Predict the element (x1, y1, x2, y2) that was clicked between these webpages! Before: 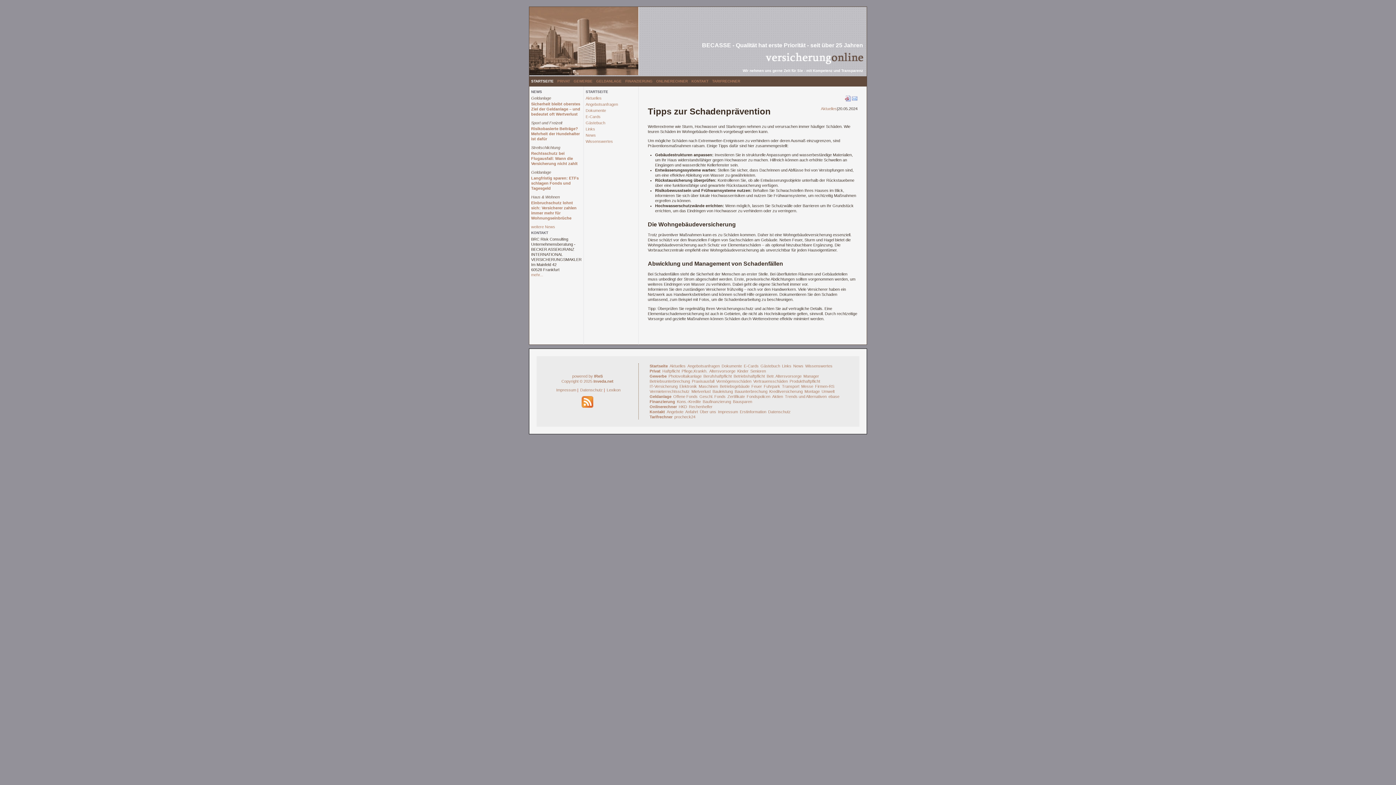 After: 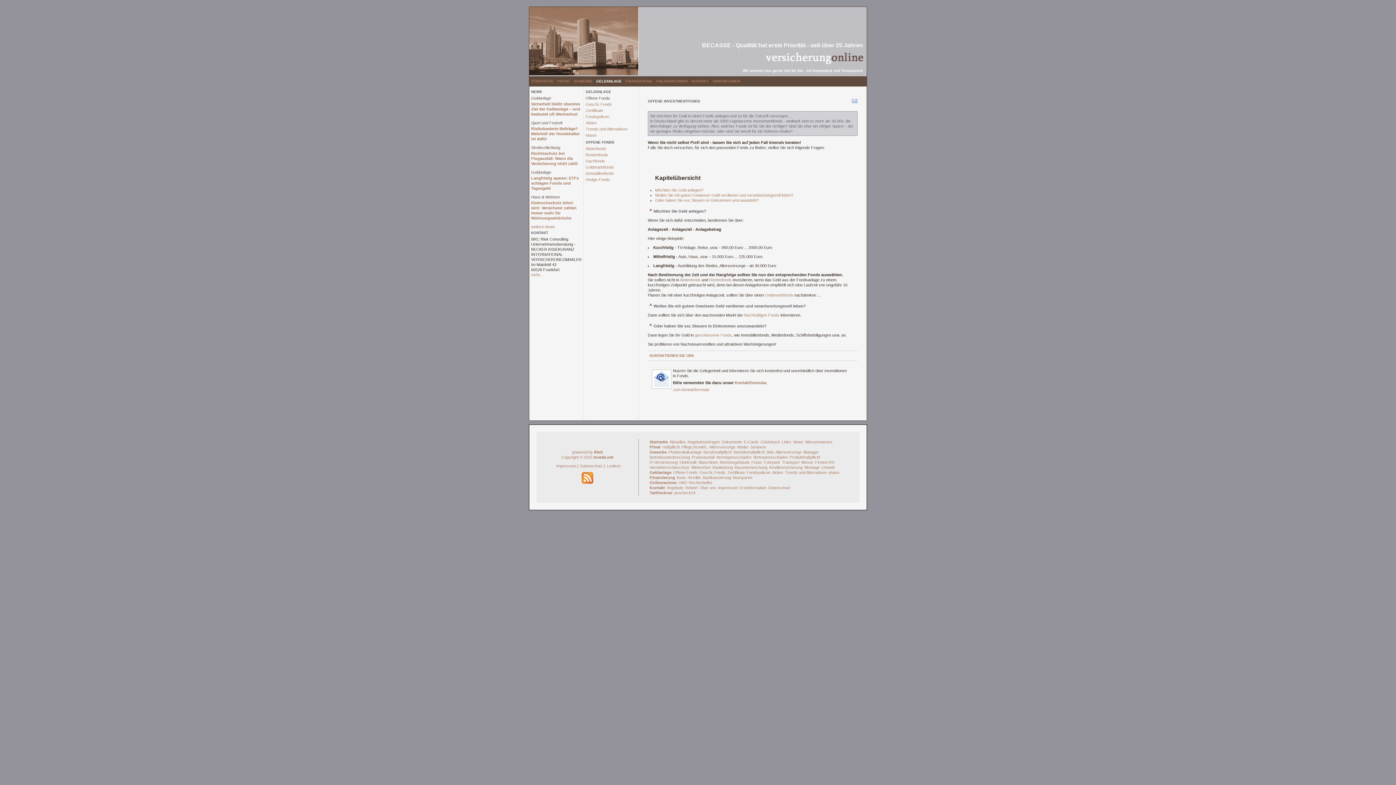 Action: label: Offene Fonds bbox: (673, 394, 697, 398)